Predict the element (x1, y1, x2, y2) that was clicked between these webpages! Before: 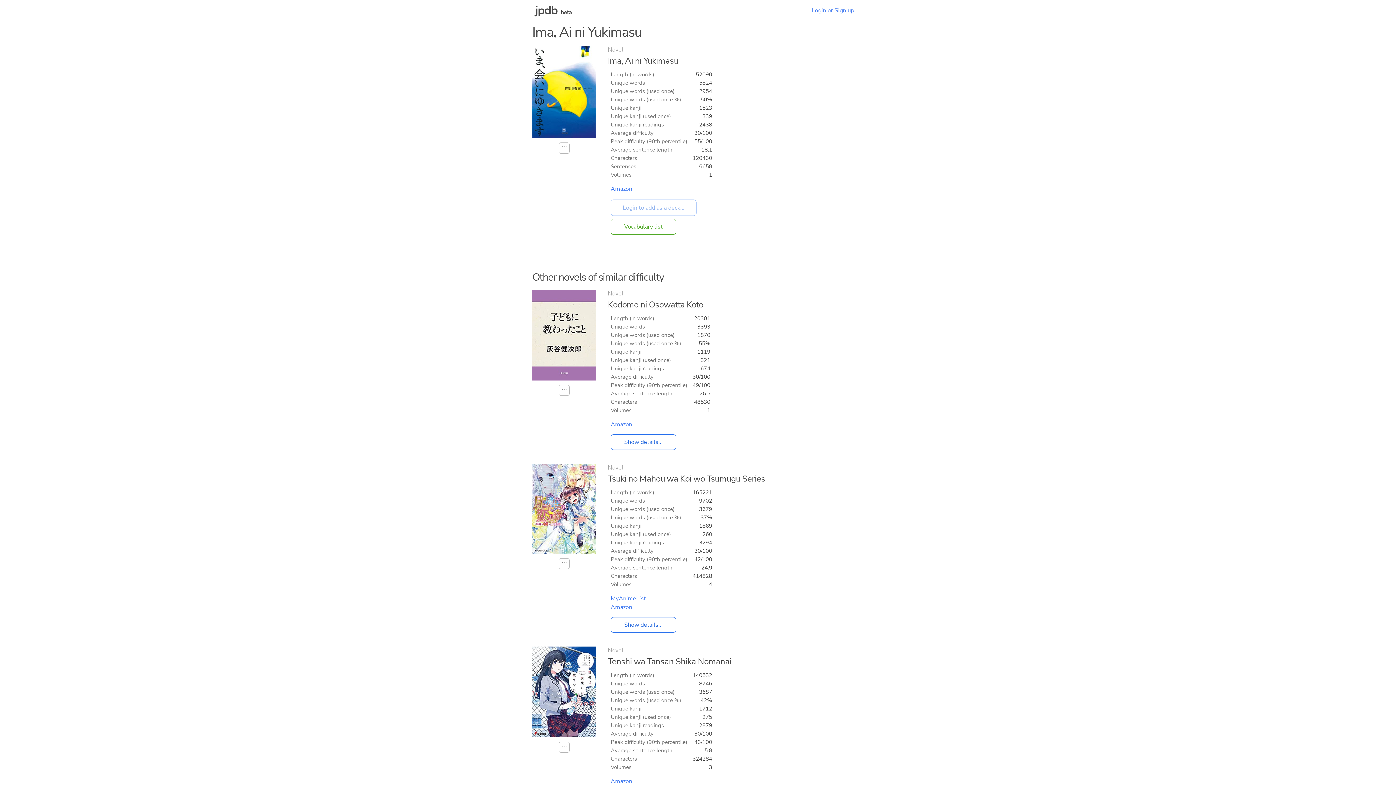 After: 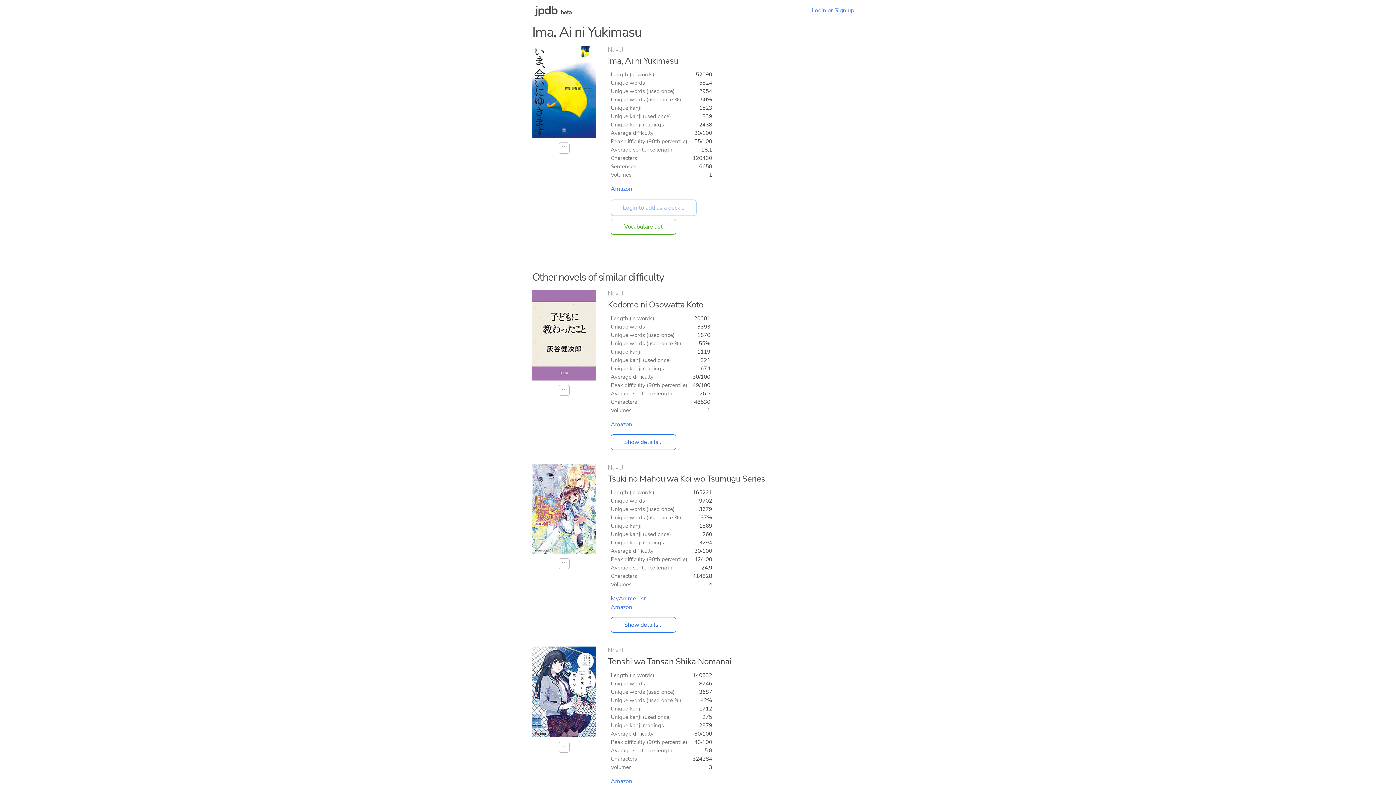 Action: label: Amazon bbox: (610, 603, 632, 612)